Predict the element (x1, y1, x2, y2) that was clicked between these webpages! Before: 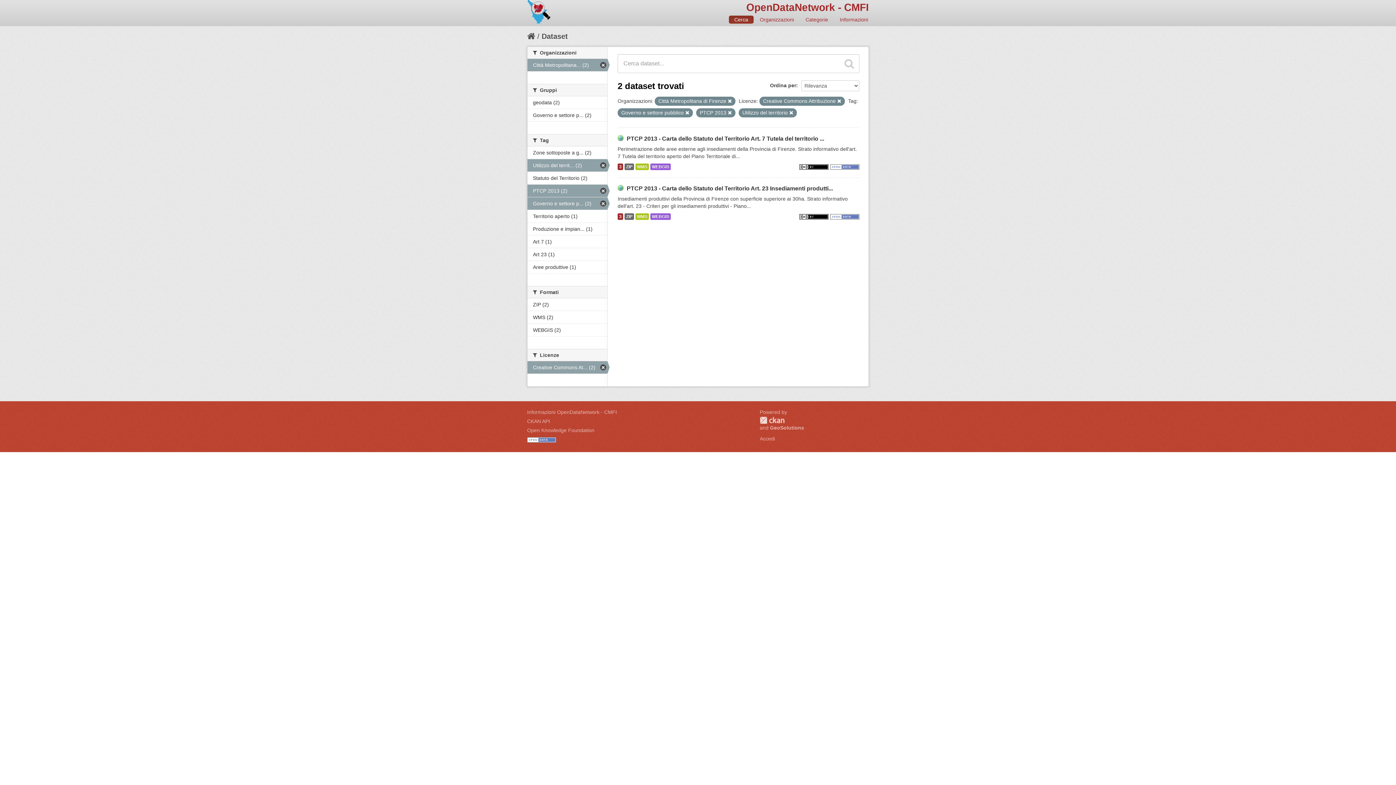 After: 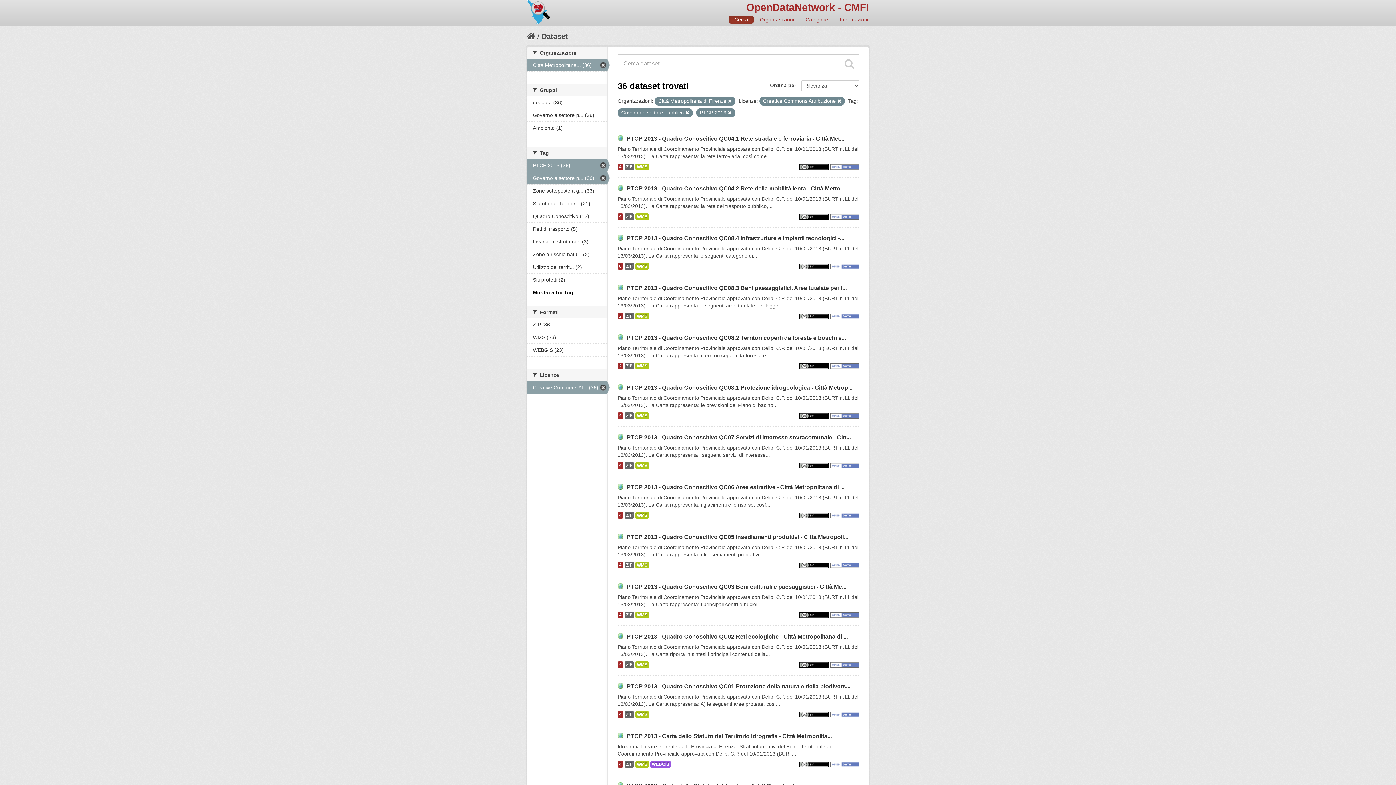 Action: label: Utilizzo del territ... (2) bbox: (527, 159, 607, 171)